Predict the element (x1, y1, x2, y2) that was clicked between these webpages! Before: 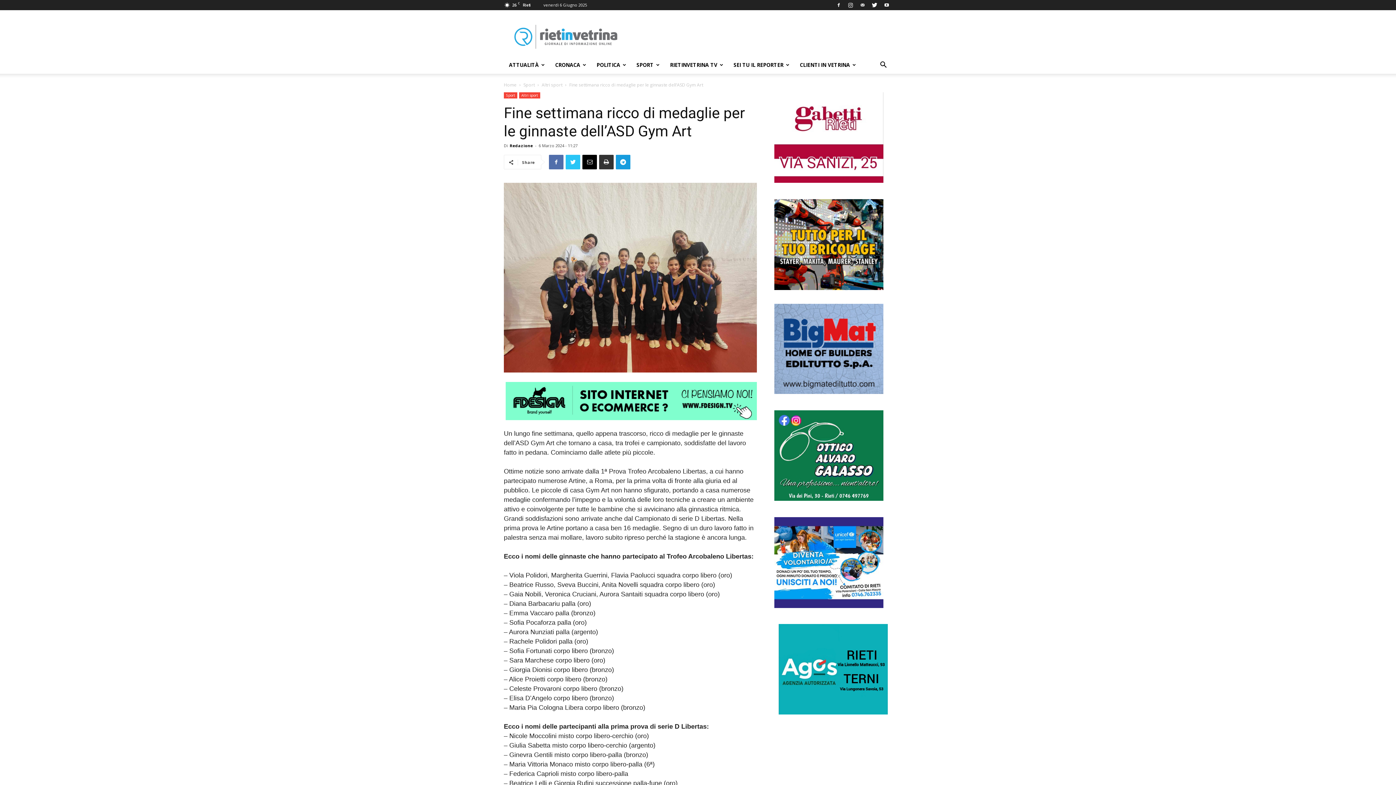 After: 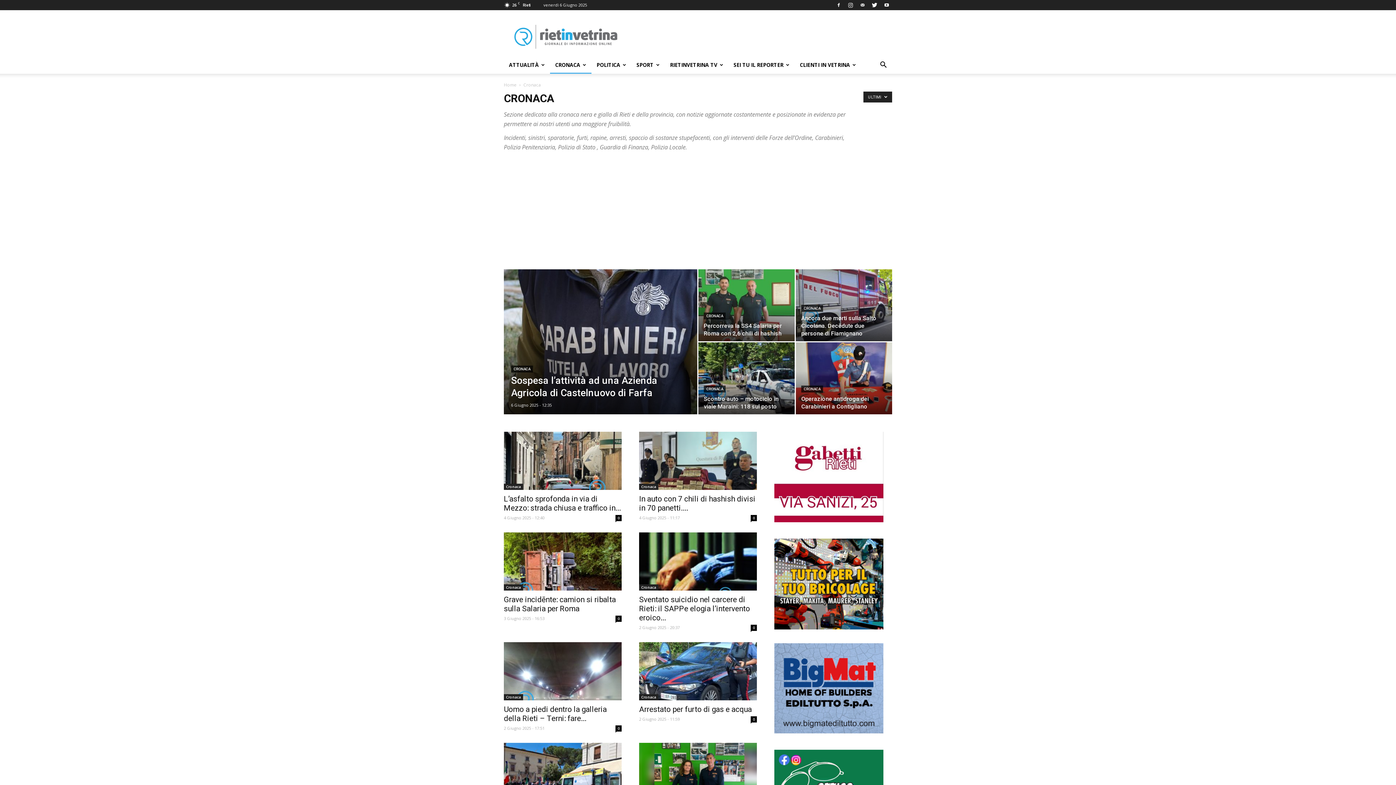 Action: label: CRONACA bbox: (550, 56, 591, 73)